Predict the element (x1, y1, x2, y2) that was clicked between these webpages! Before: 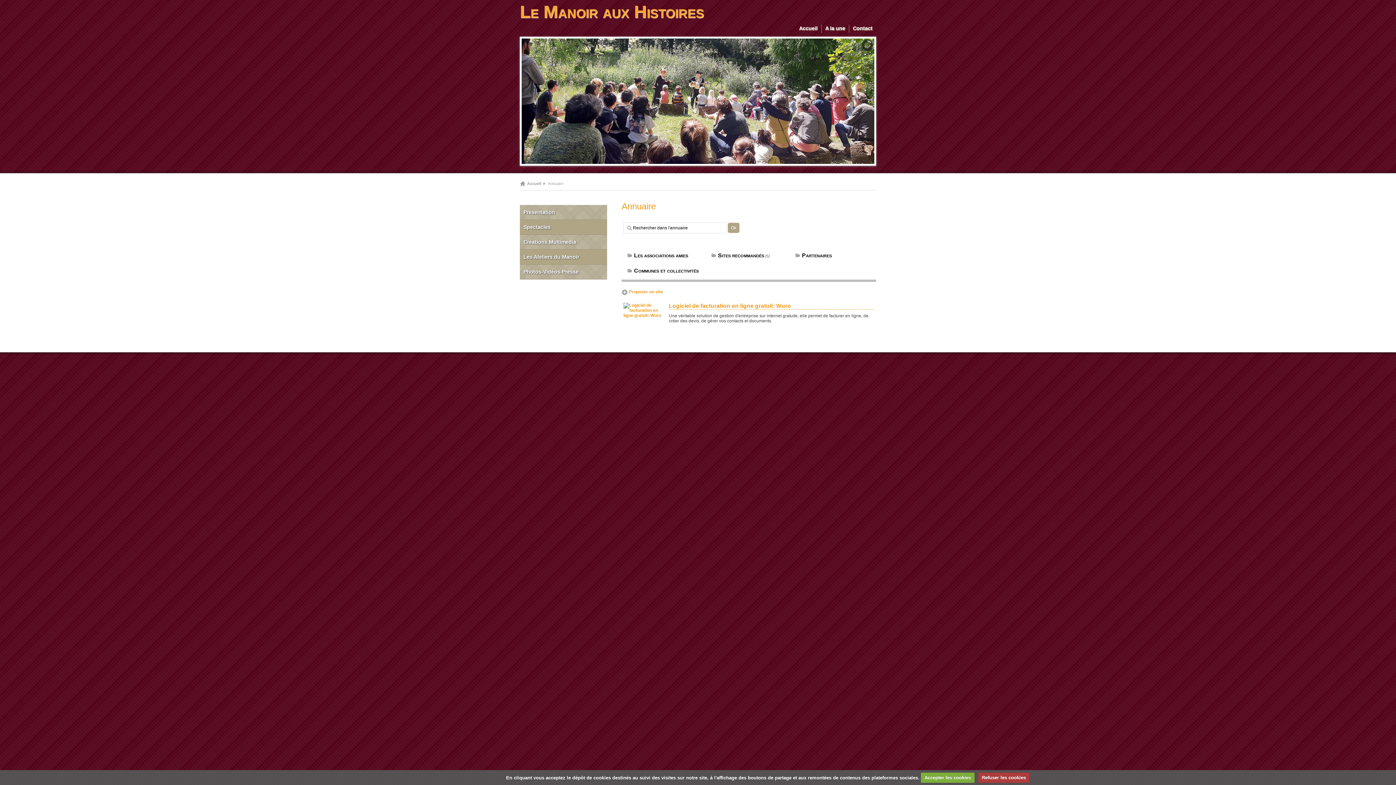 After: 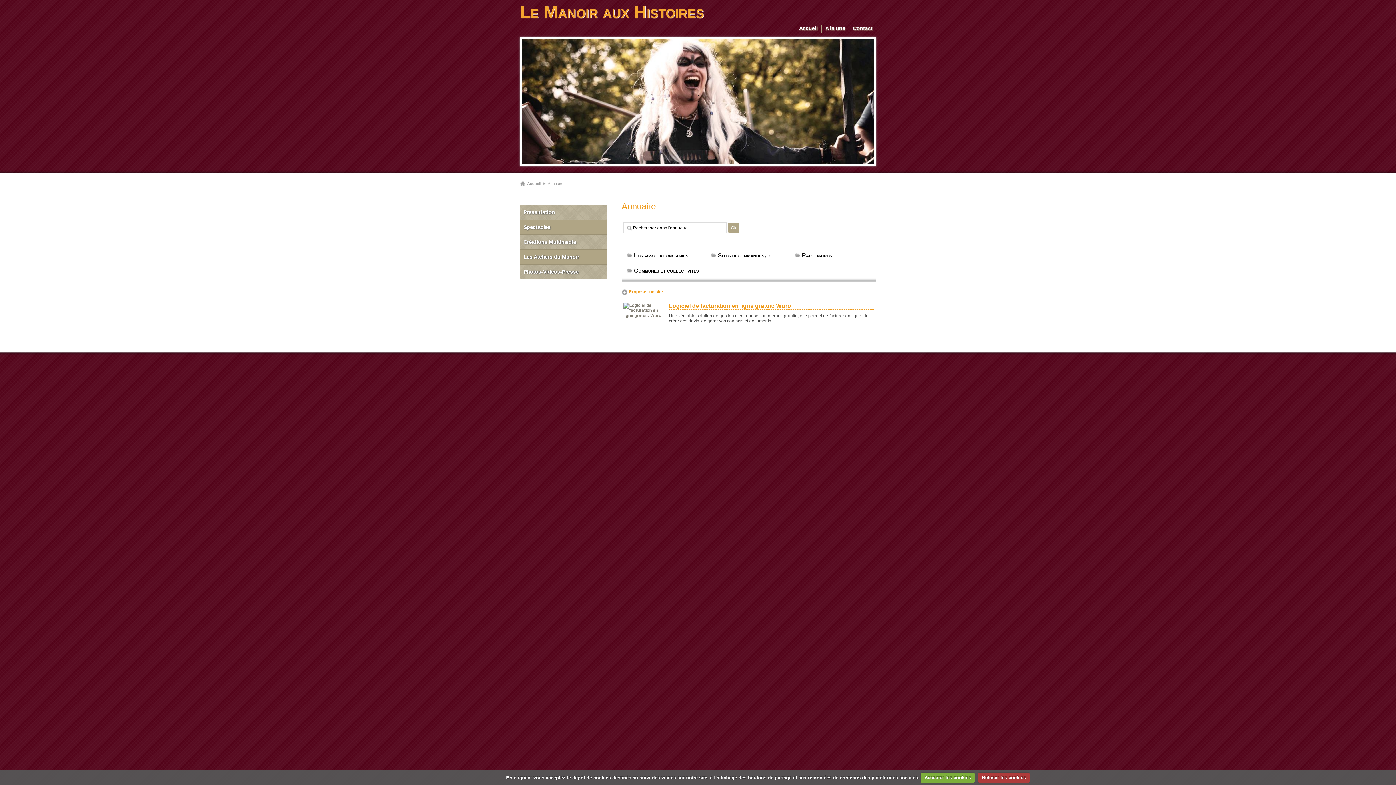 Action: bbox: (623, 302, 667, 335)